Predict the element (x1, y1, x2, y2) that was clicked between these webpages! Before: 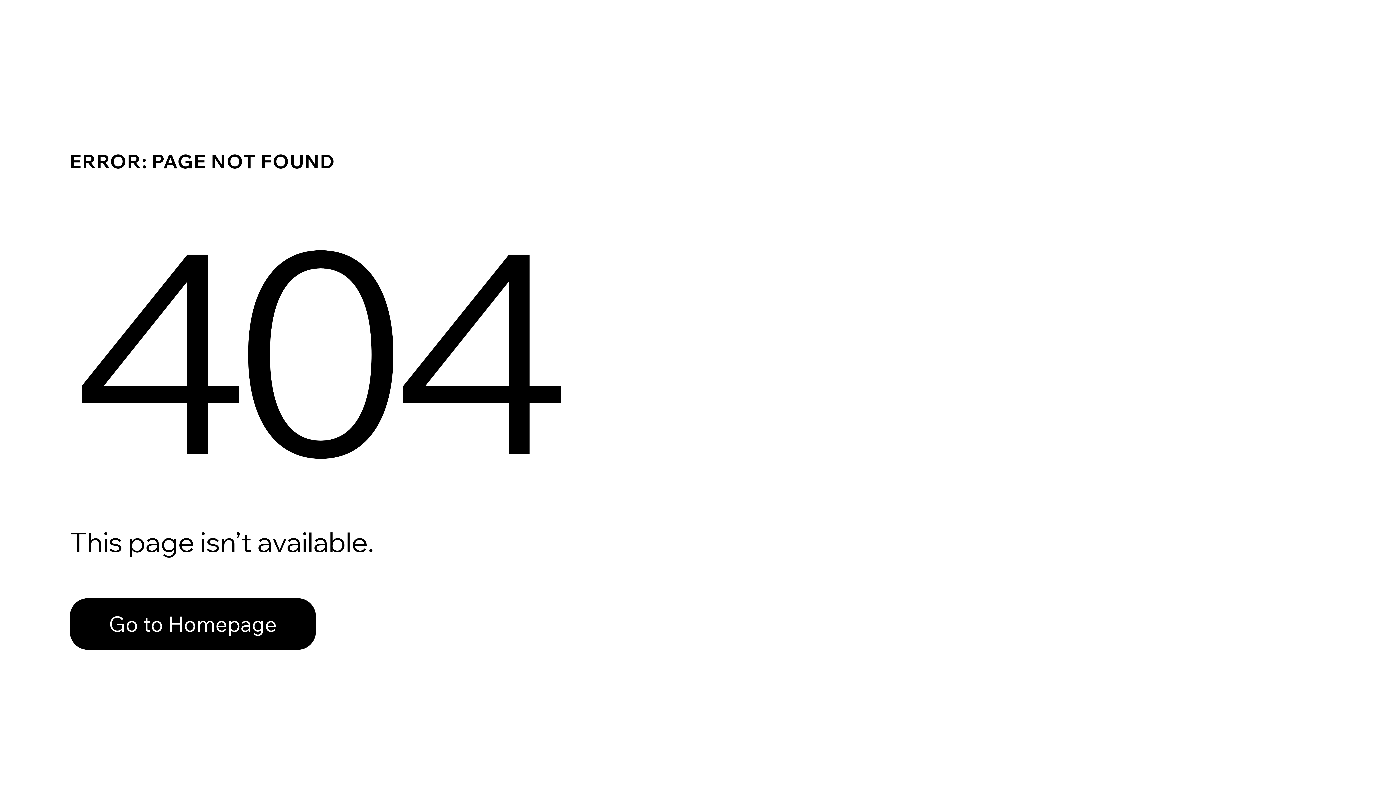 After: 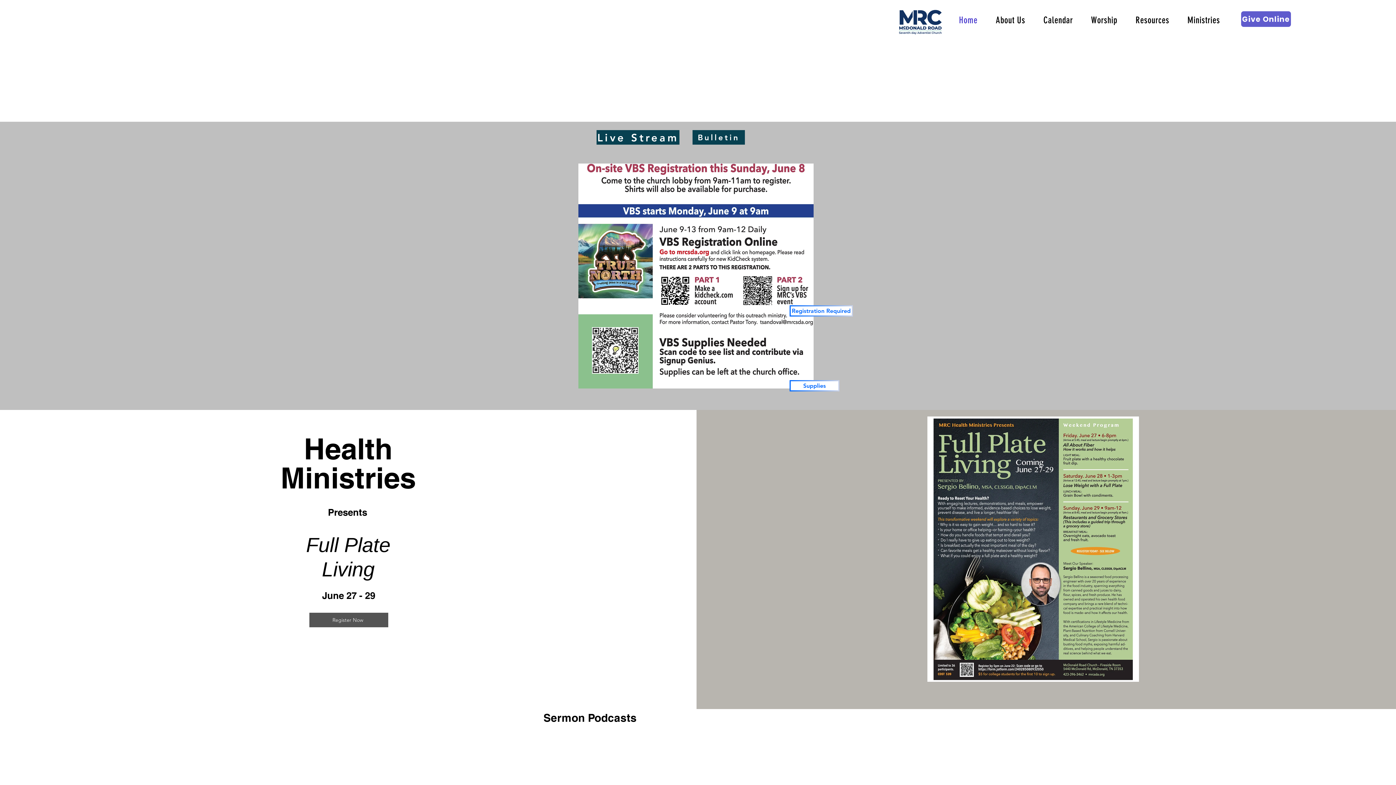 Action: bbox: (69, 582, 768, 659) label: Go to Homepage